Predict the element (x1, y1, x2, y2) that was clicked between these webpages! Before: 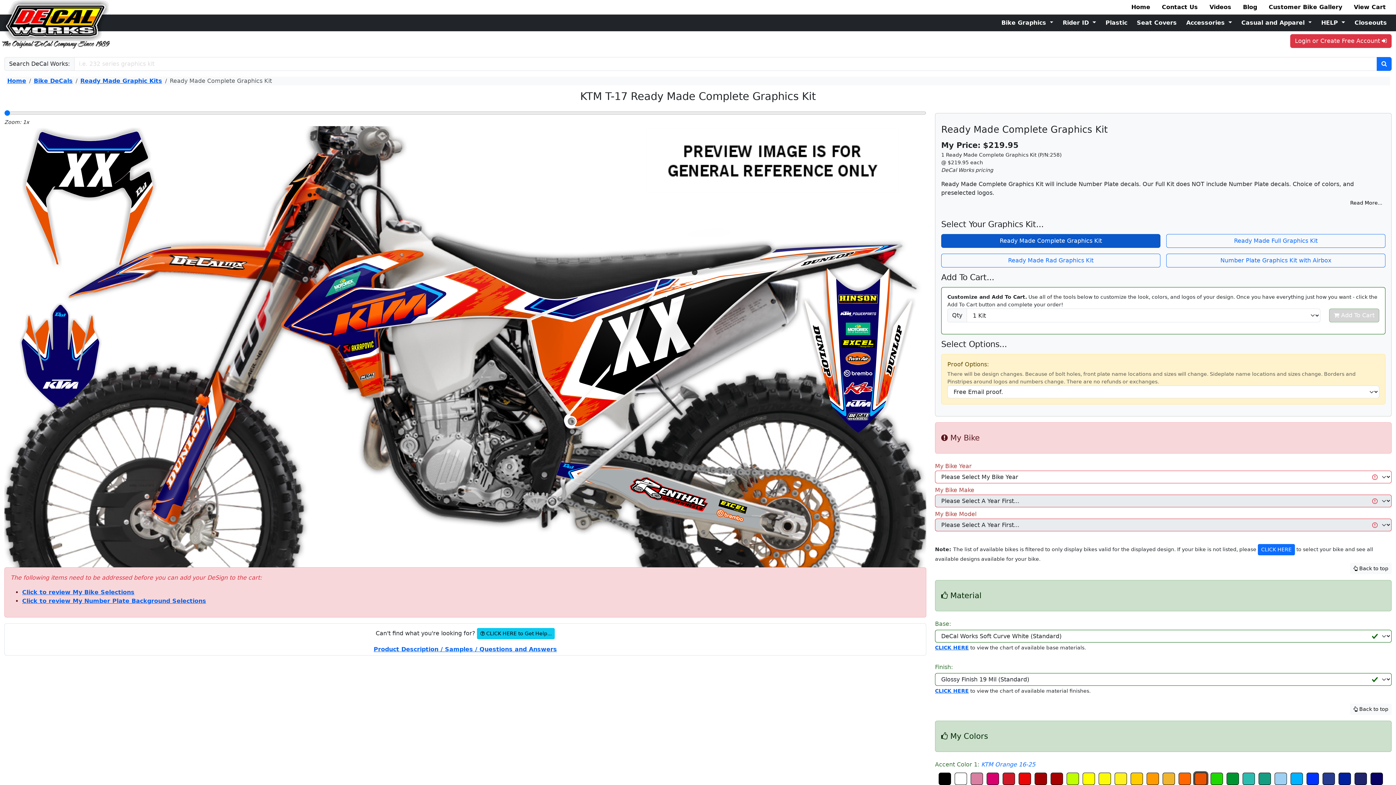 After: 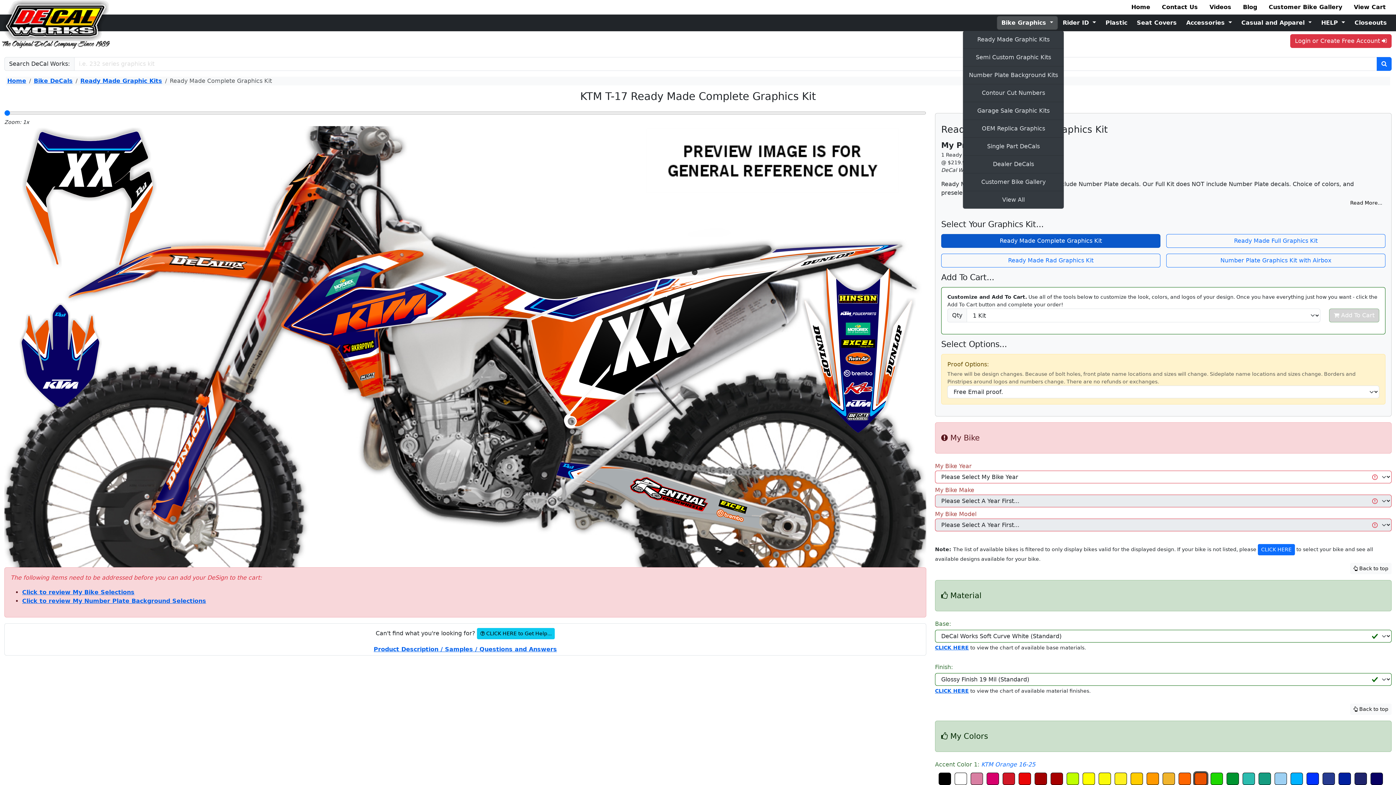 Action: label: Bike Graphics  bbox: (996, 16, 1058, 29)